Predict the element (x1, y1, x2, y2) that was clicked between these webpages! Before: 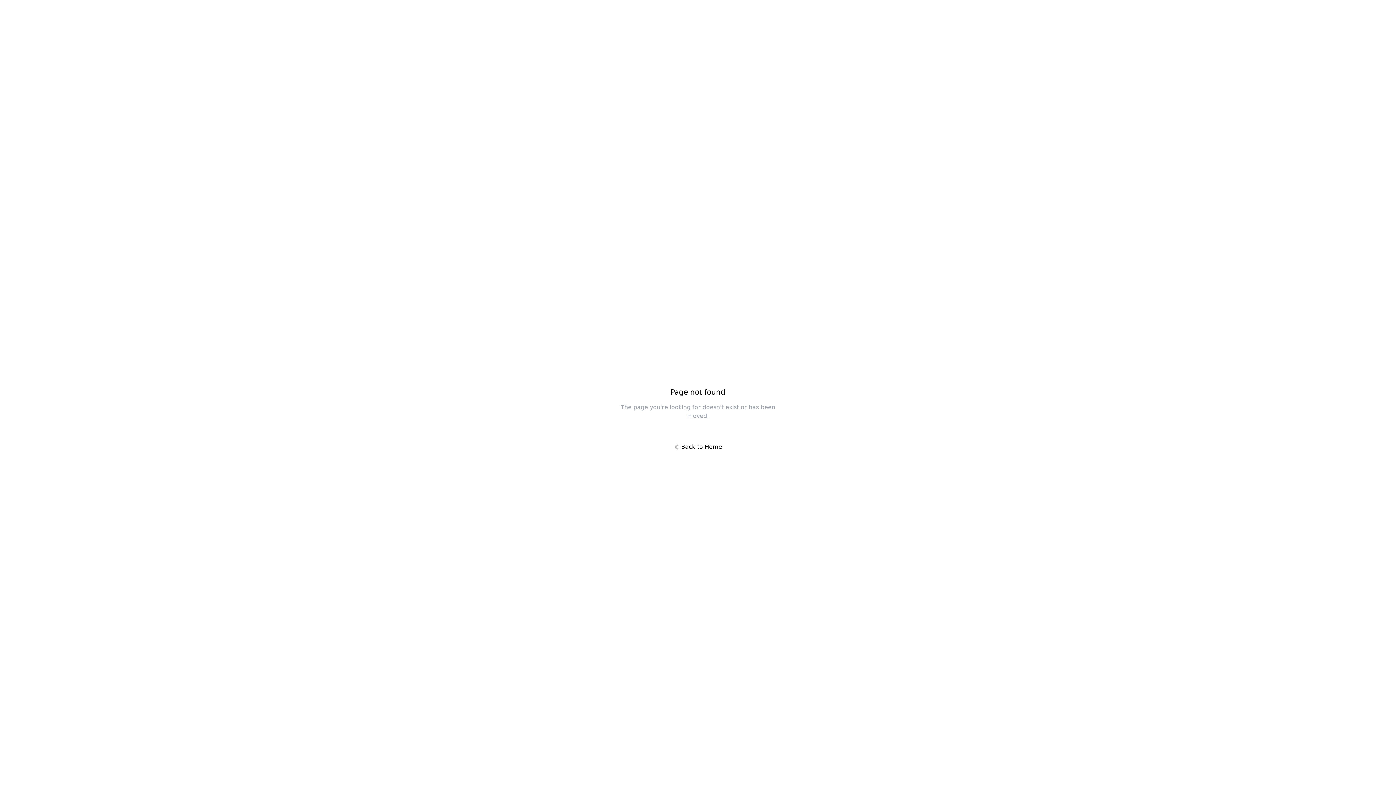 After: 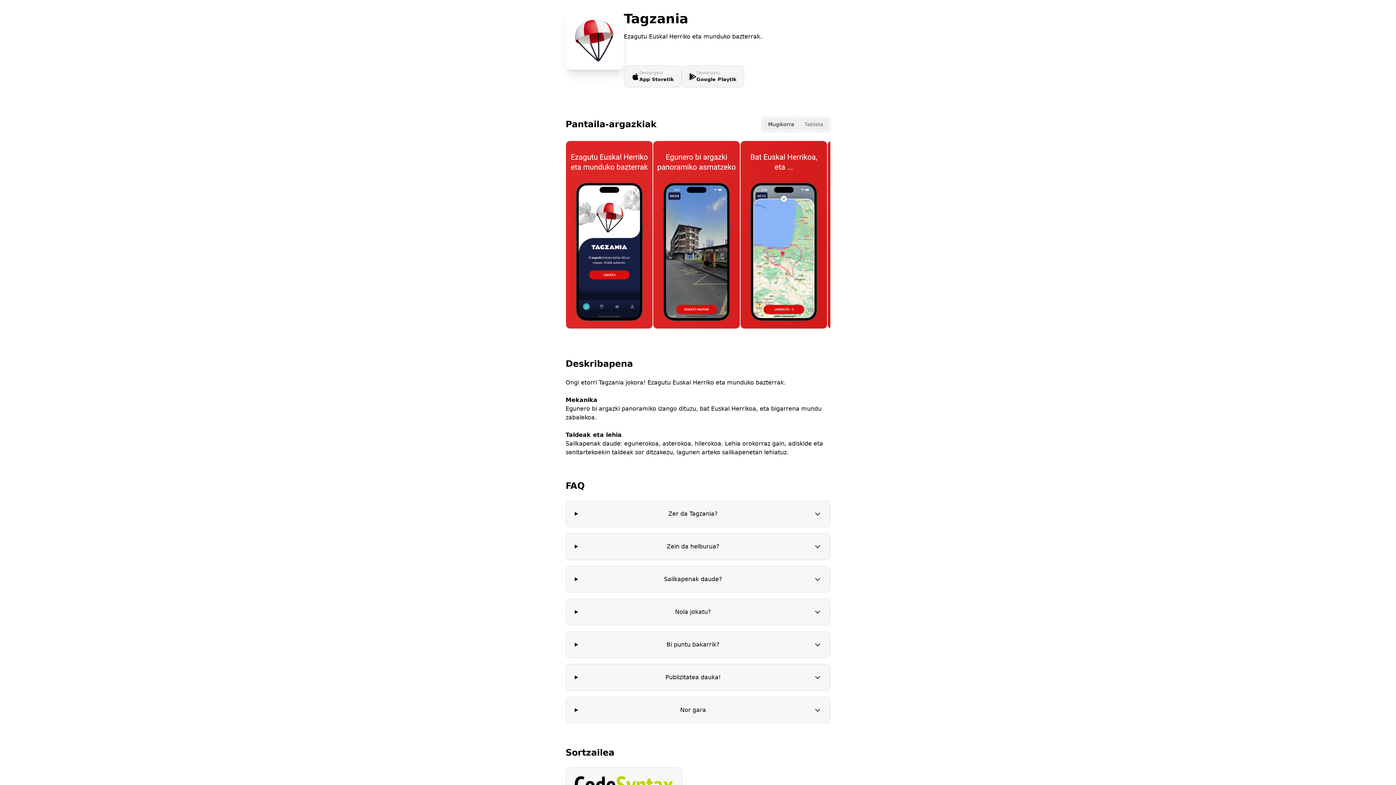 Action: bbox: (666, 438, 730, 456) label: Back to Home